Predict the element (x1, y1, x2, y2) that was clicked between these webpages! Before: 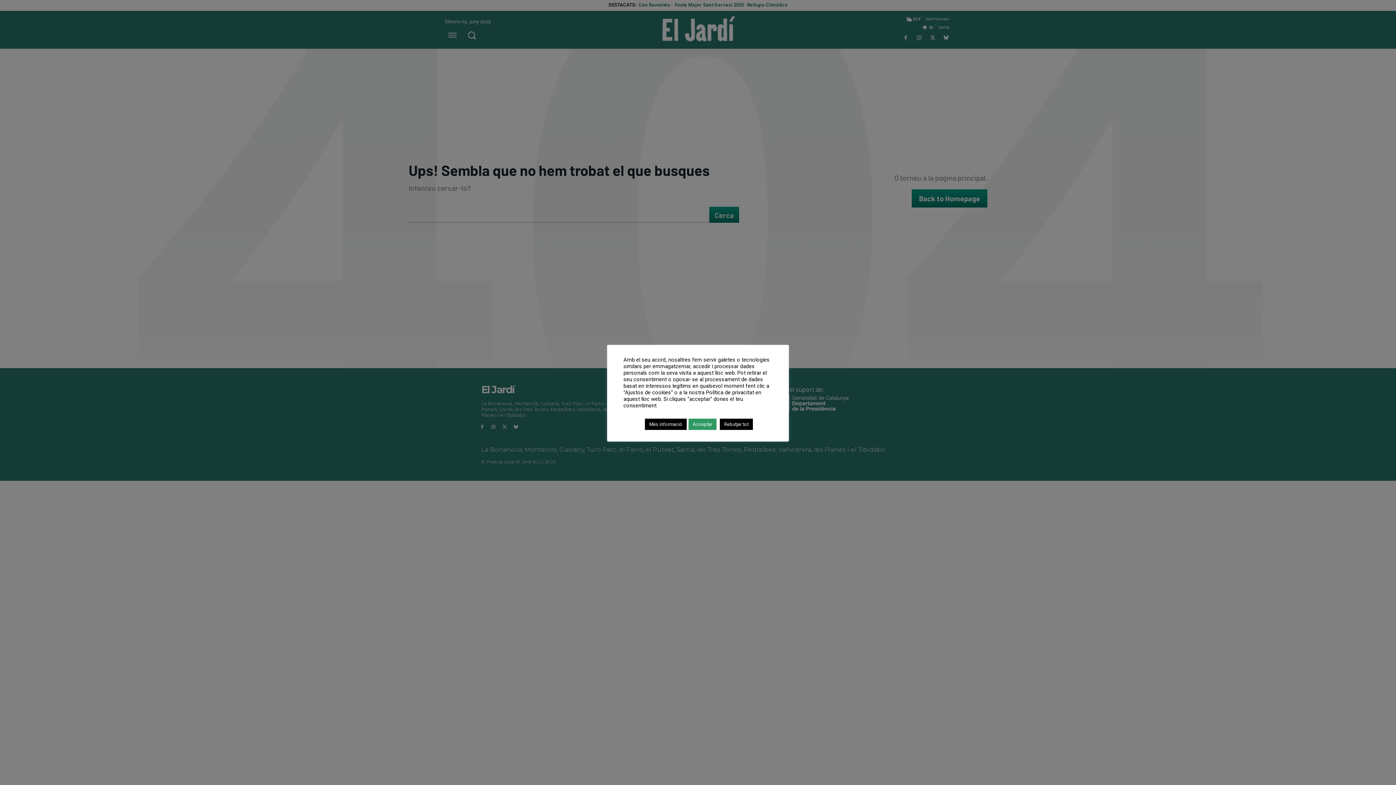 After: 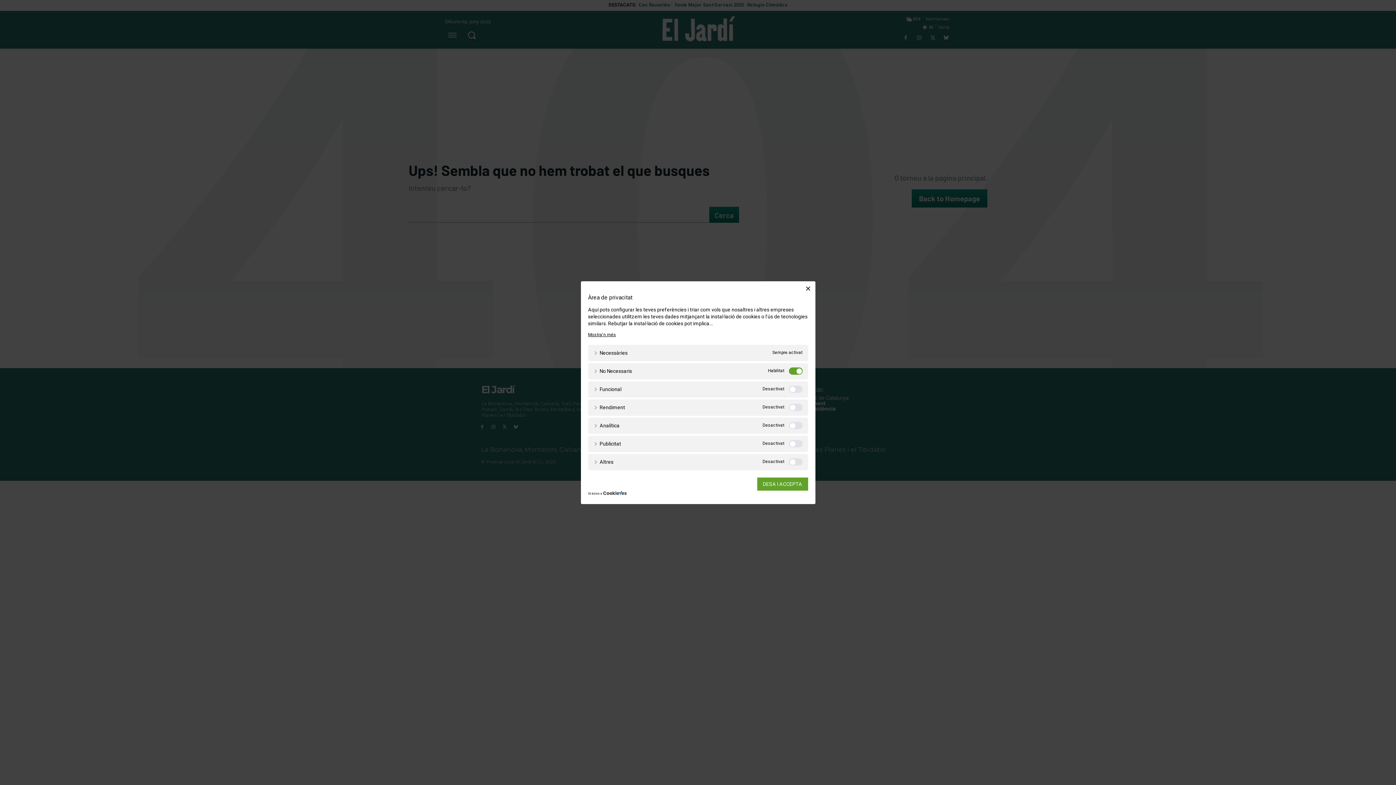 Action: bbox: (645, 418, 686, 430) label: Més informació